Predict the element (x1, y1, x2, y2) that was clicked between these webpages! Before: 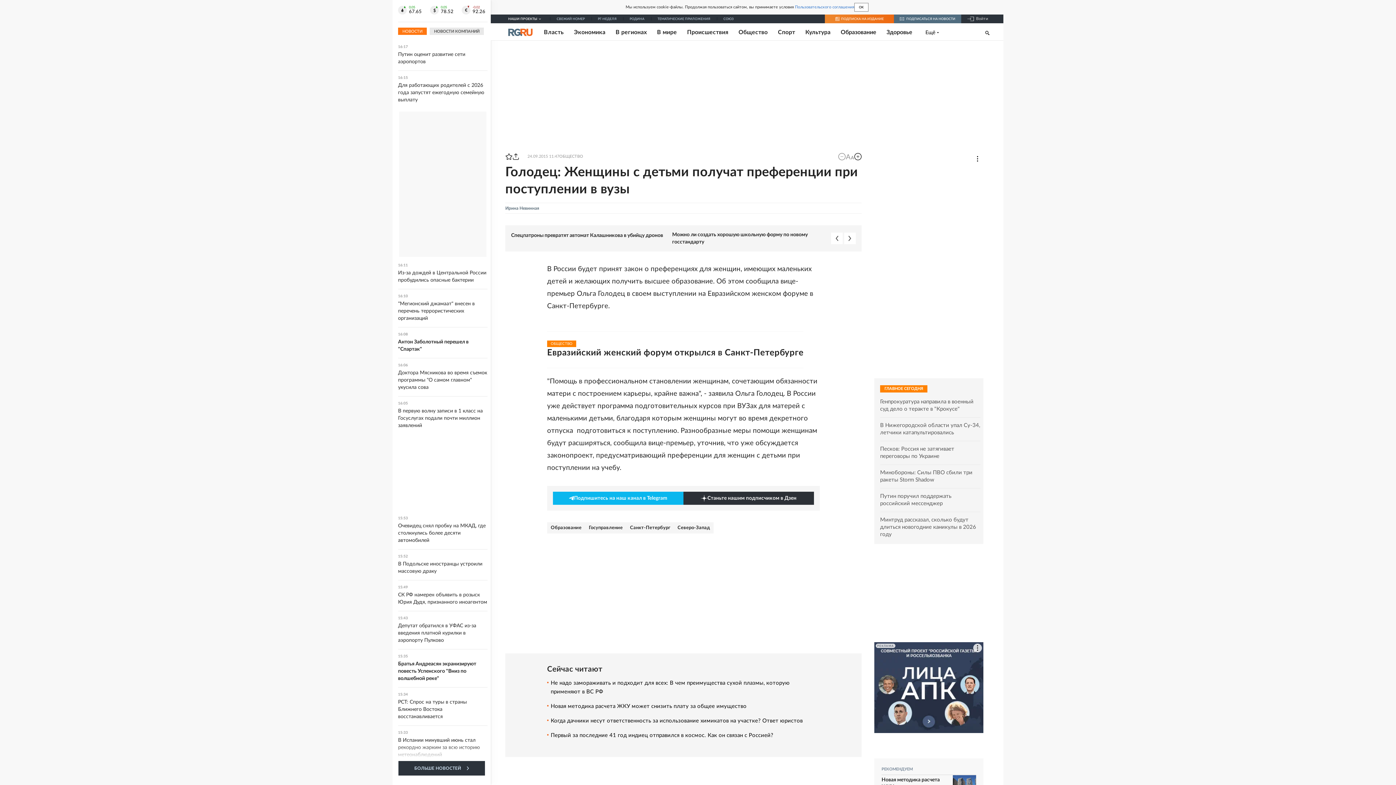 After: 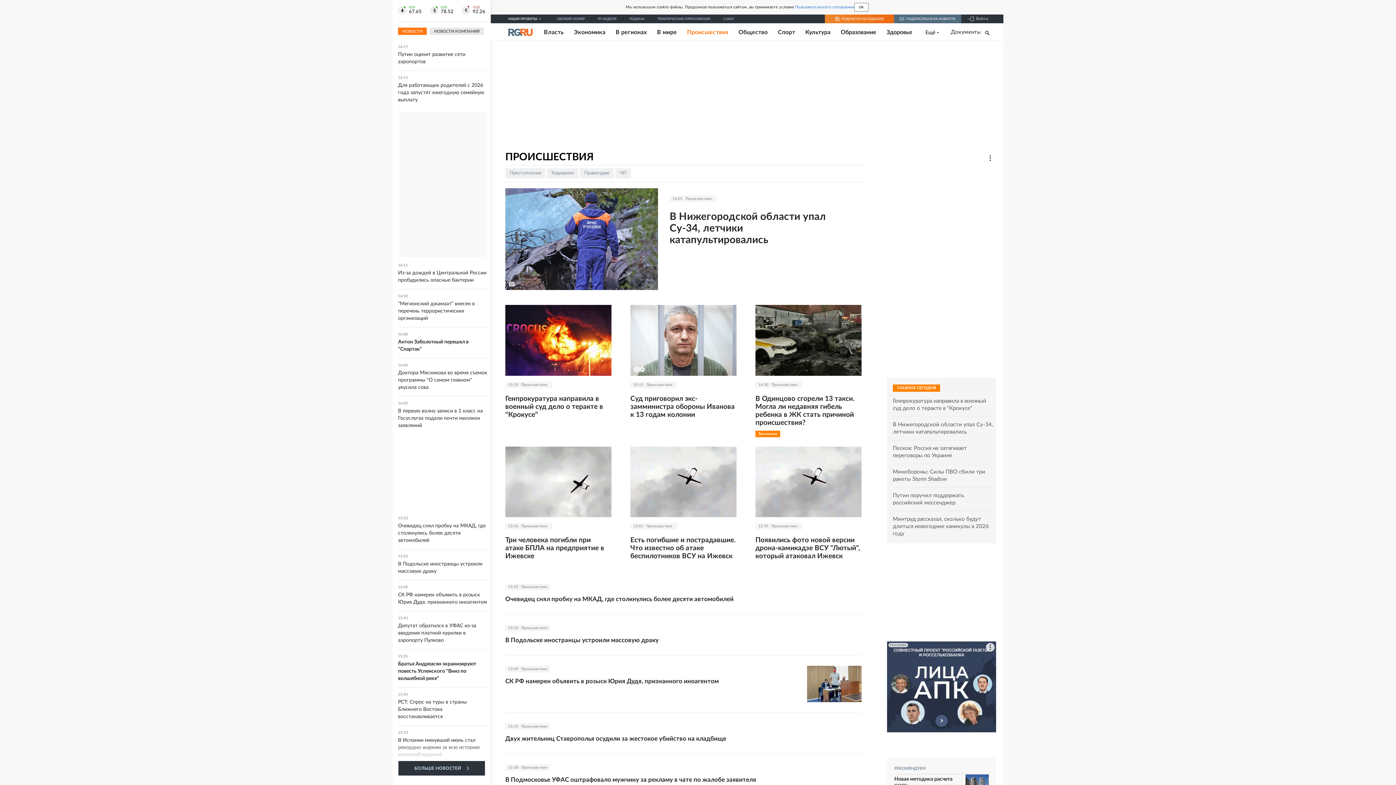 Action: bbox: (687, 28, 728, 35) label: Происшествия